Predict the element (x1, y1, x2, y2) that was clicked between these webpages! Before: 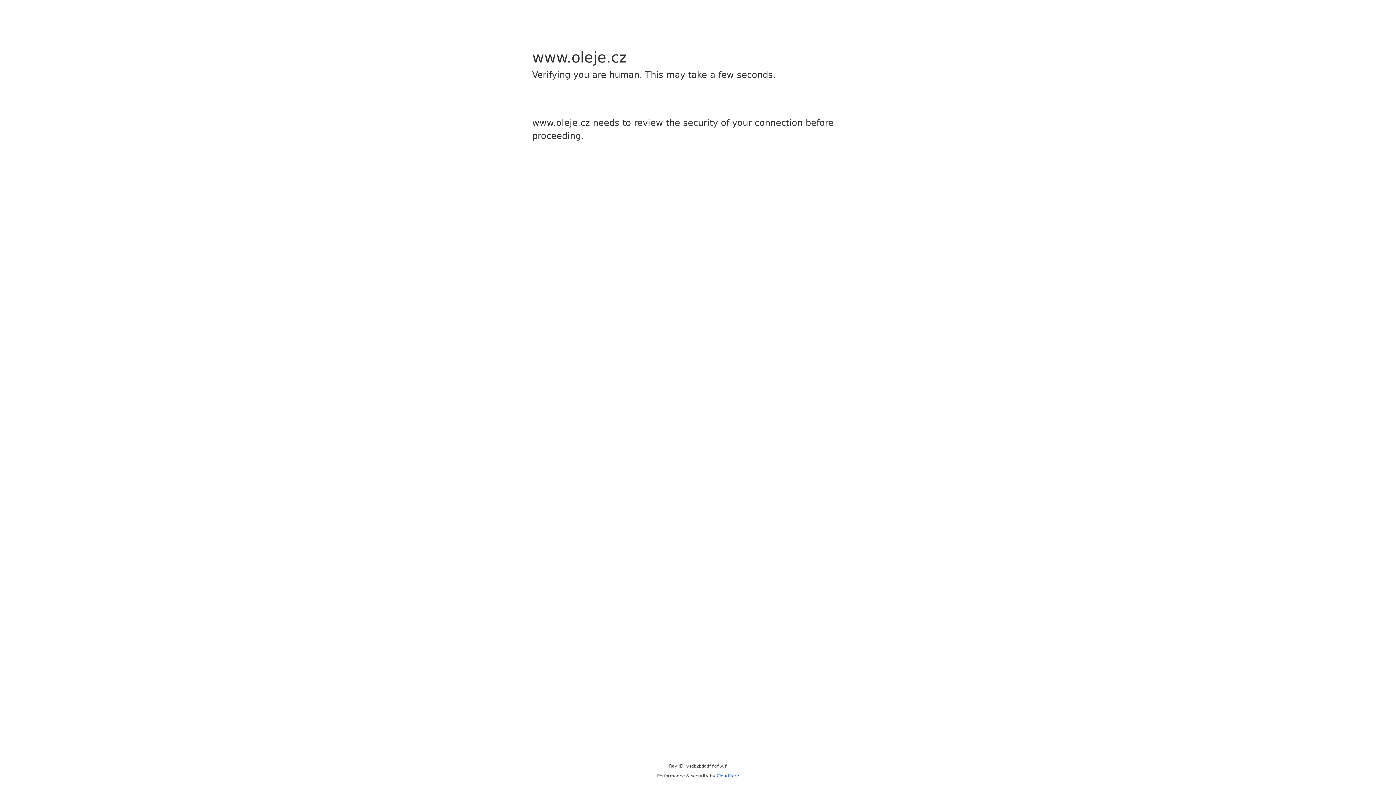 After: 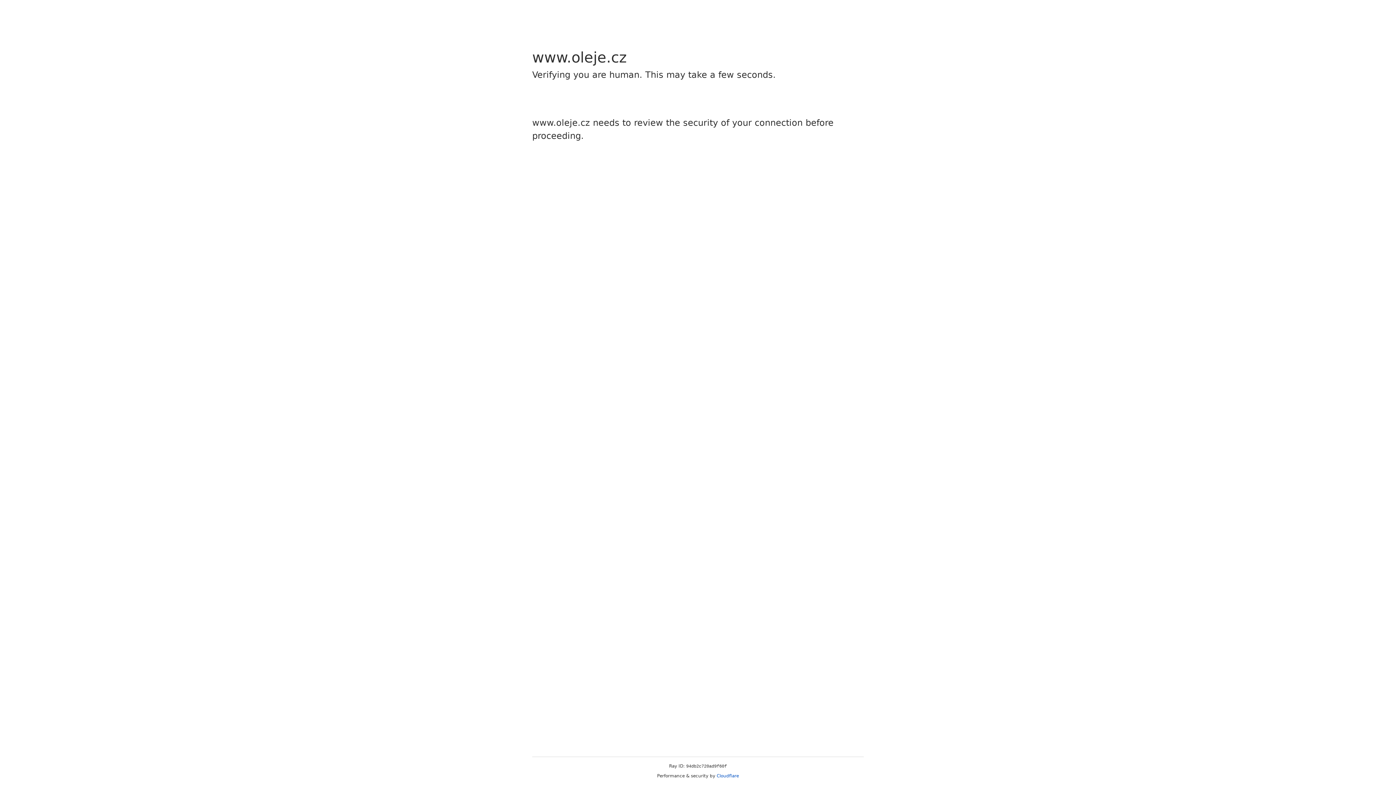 Action: bbox: (716, 773, 739, 778) label: Cloudflare